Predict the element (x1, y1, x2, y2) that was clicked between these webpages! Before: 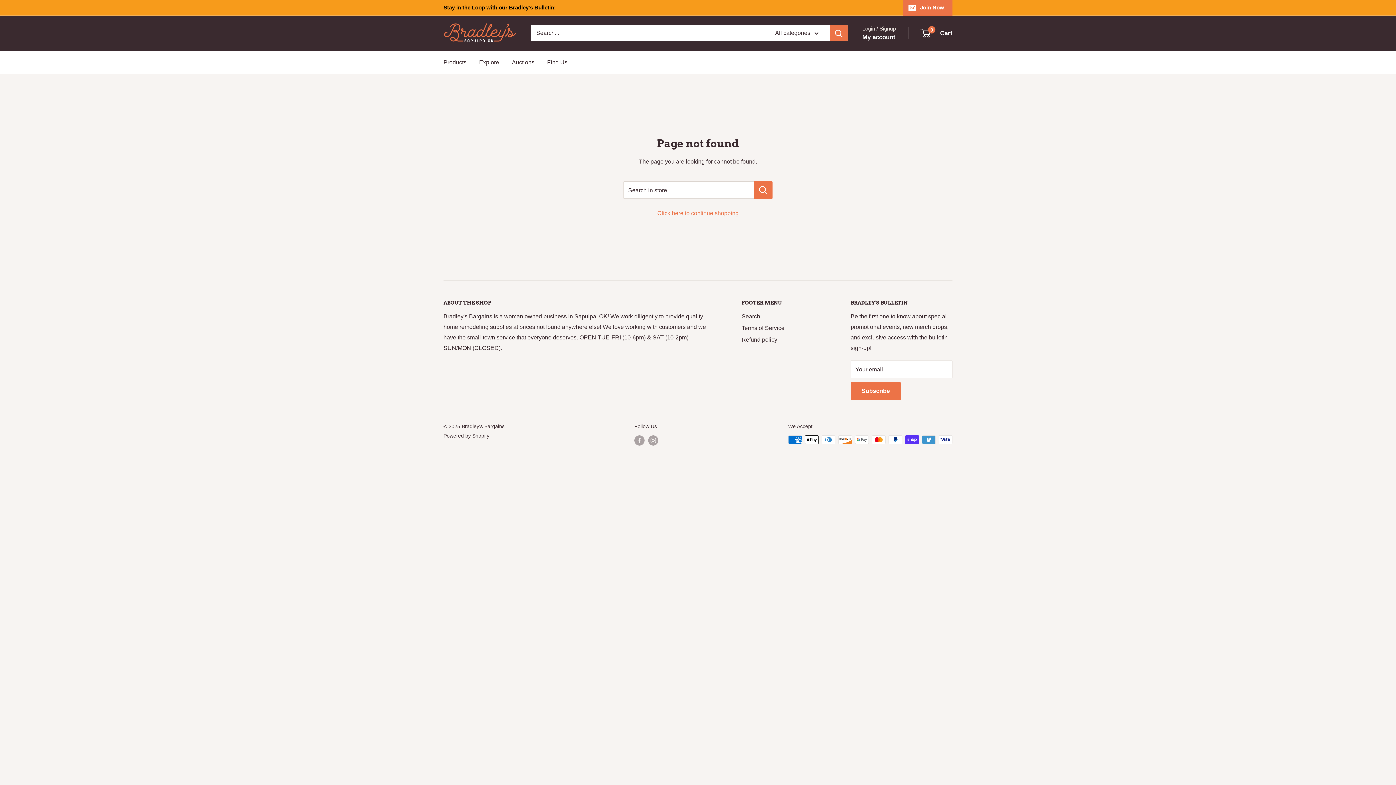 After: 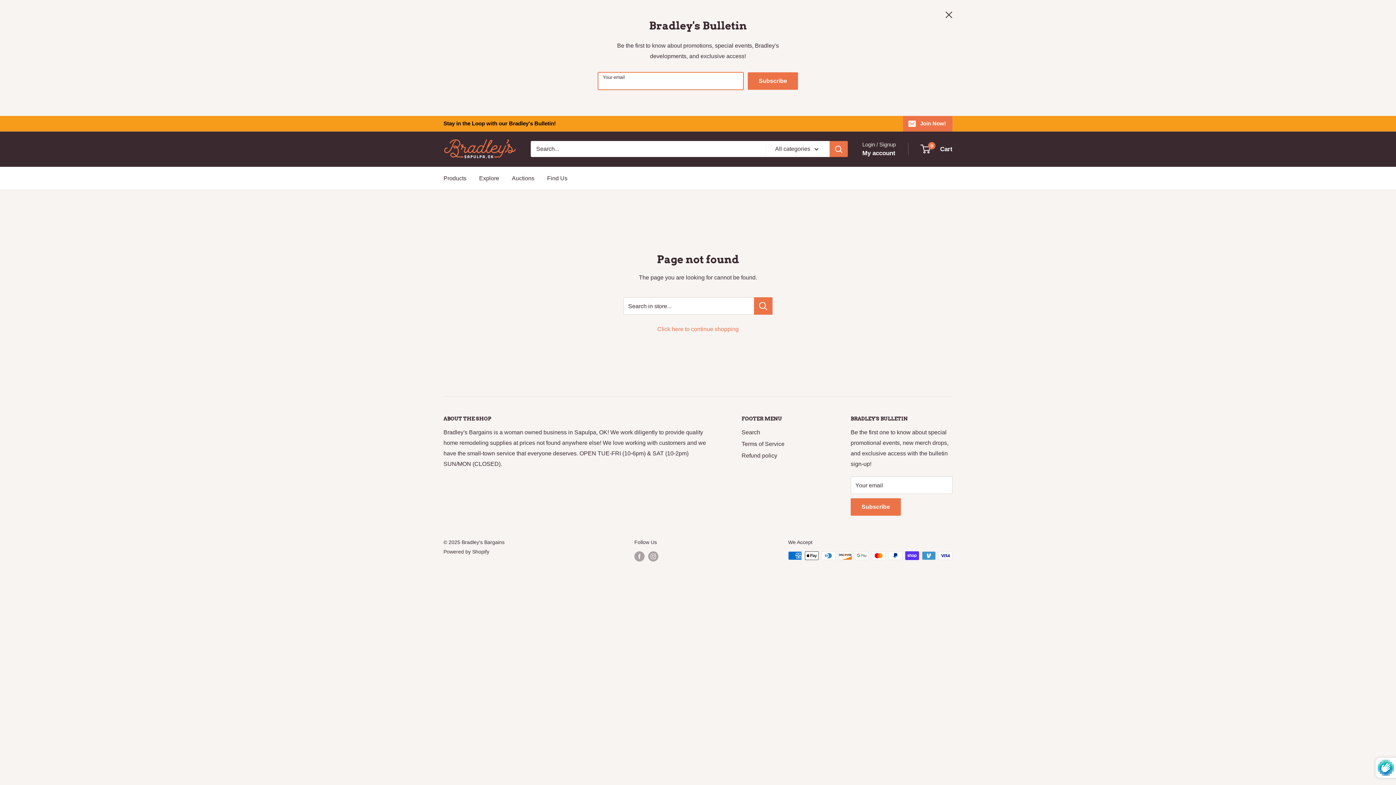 Action: bbox: (903, 0, 952, 15) label: Join Now!